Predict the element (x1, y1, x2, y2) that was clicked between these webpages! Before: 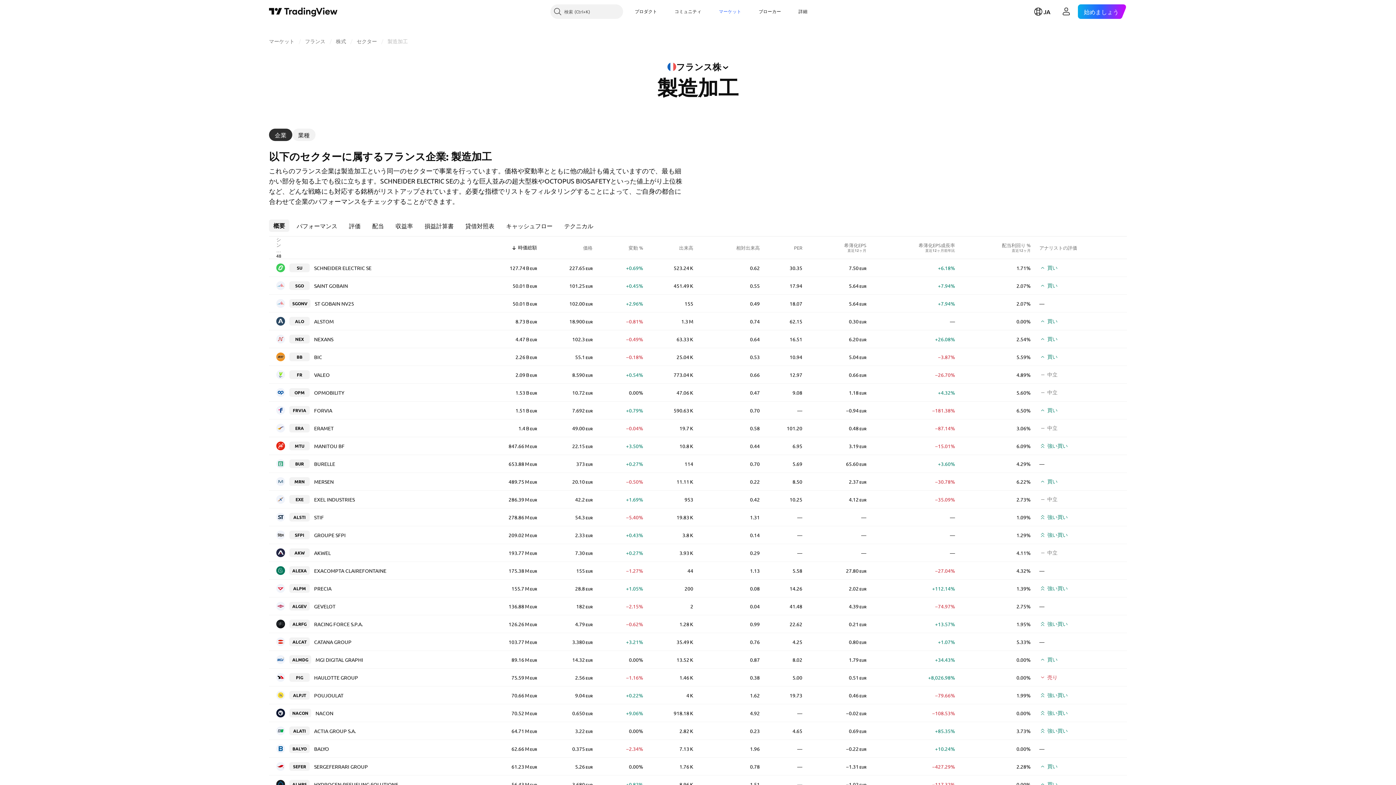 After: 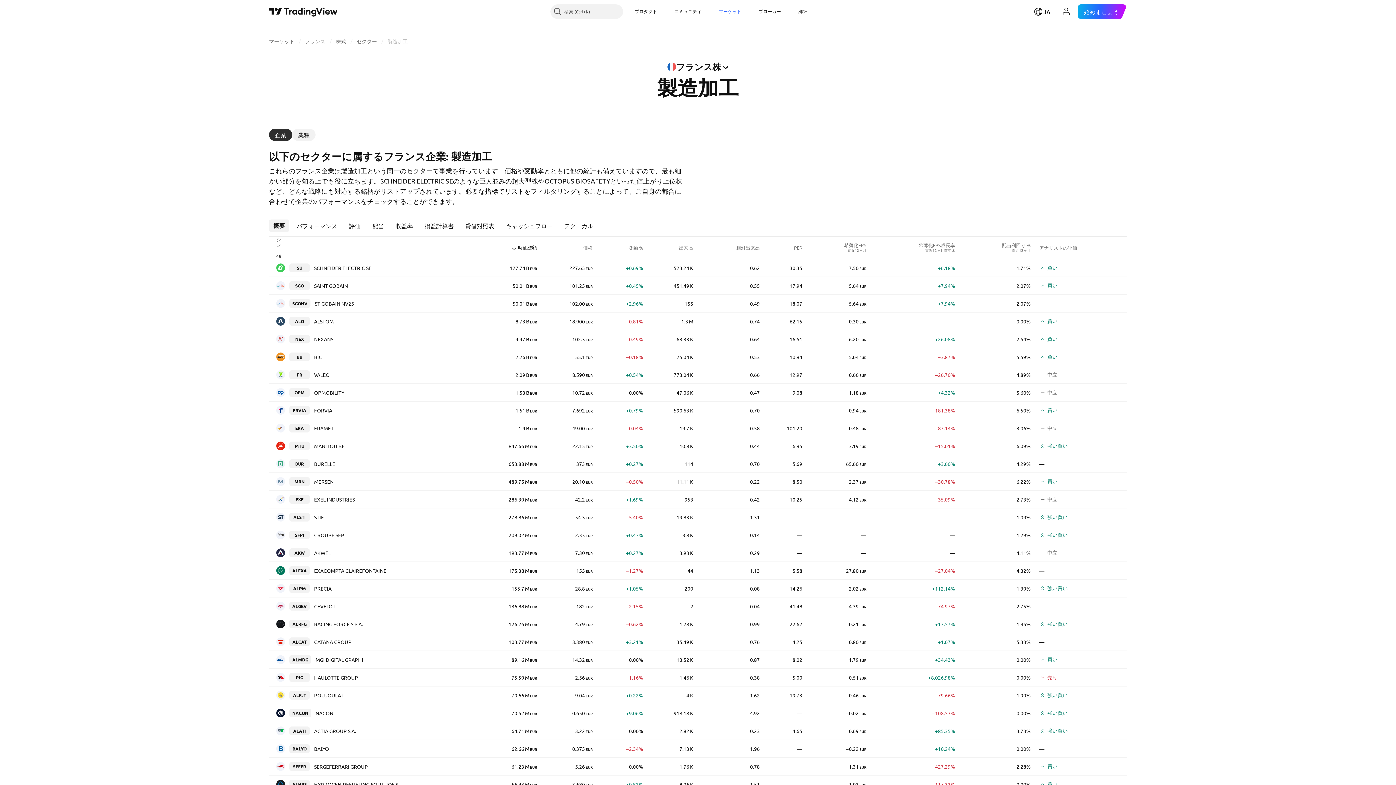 Action: label: 製造加工 bbox: (387, 37, 408, 44)